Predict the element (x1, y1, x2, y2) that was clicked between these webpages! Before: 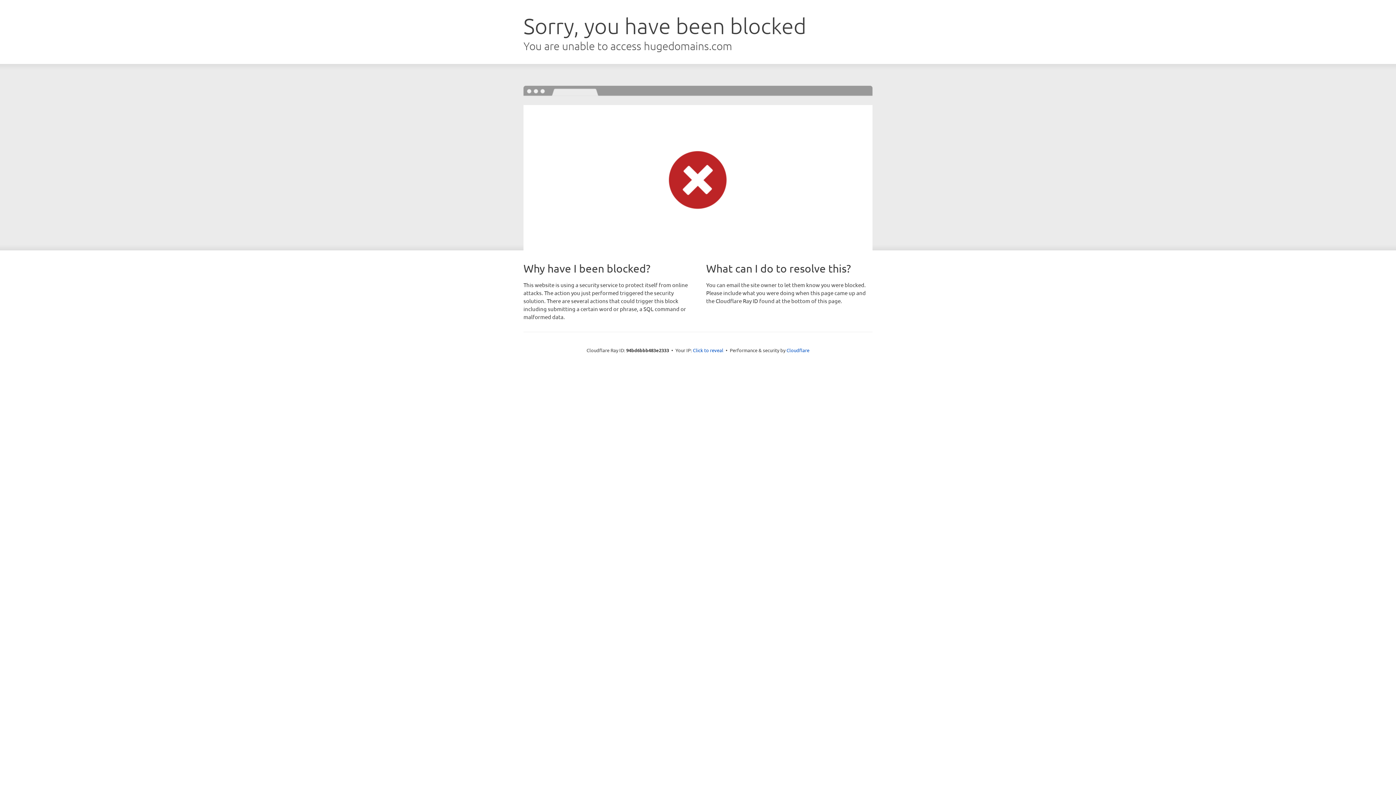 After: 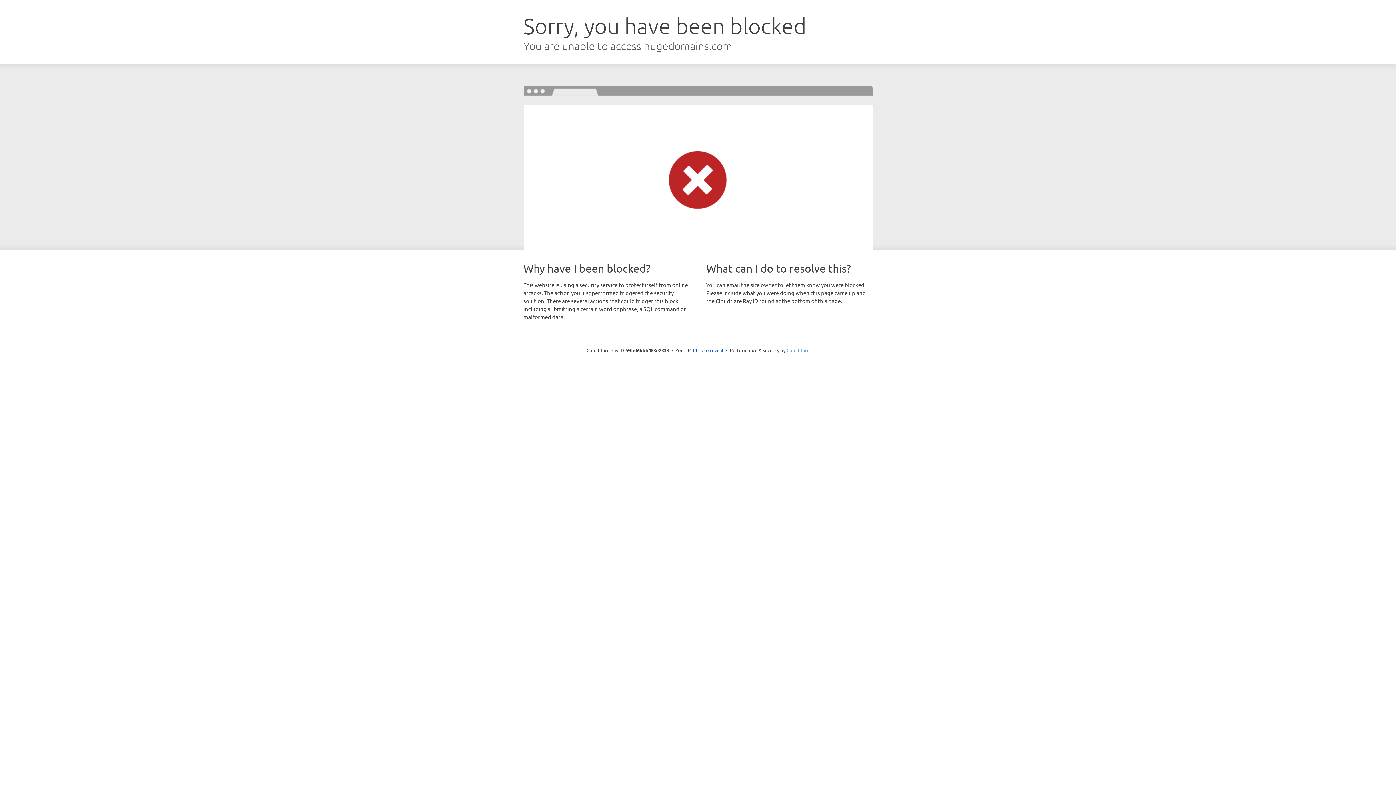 Action: label: Cloudflare bbox: (786, 347, 809, 353)